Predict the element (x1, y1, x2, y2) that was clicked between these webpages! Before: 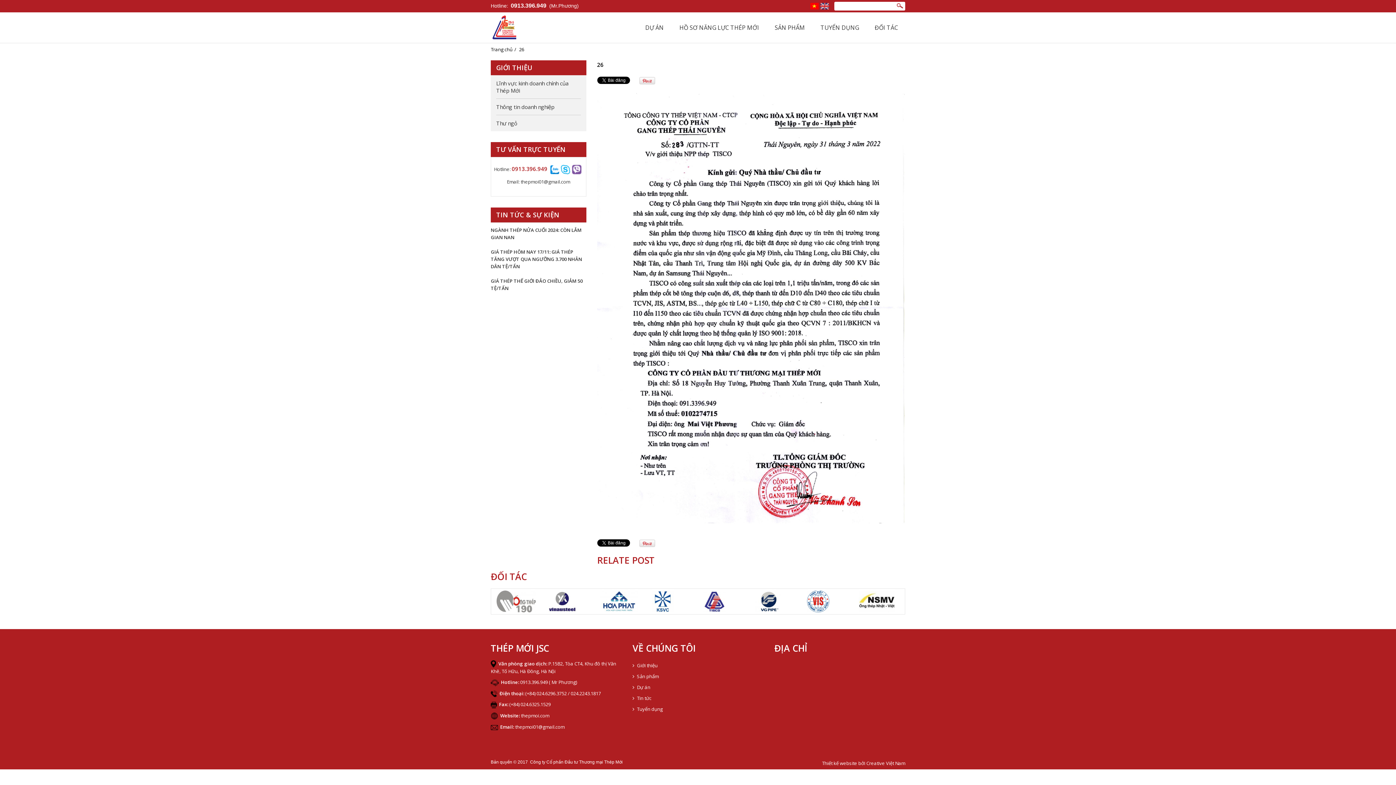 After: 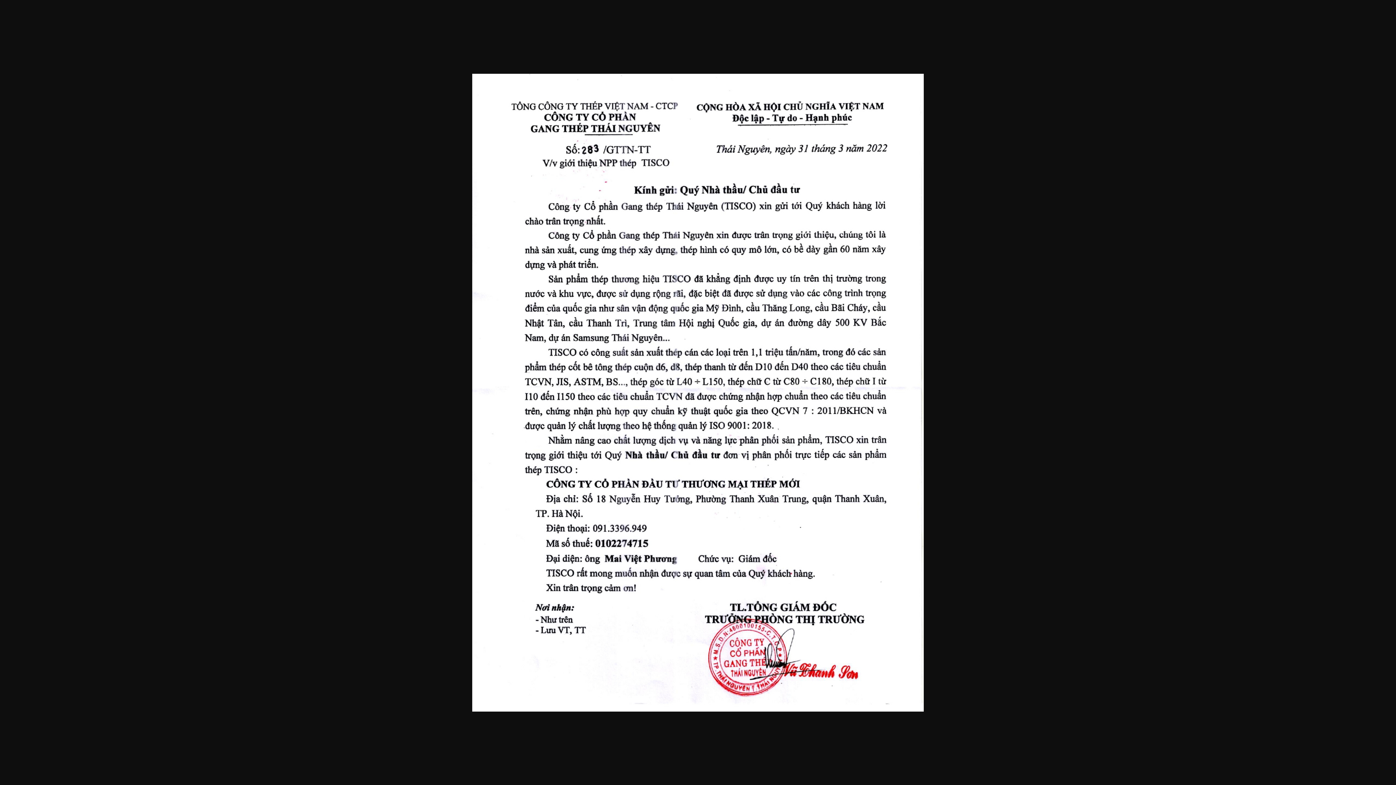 Action: bbox: (597, 307, 905, 313)